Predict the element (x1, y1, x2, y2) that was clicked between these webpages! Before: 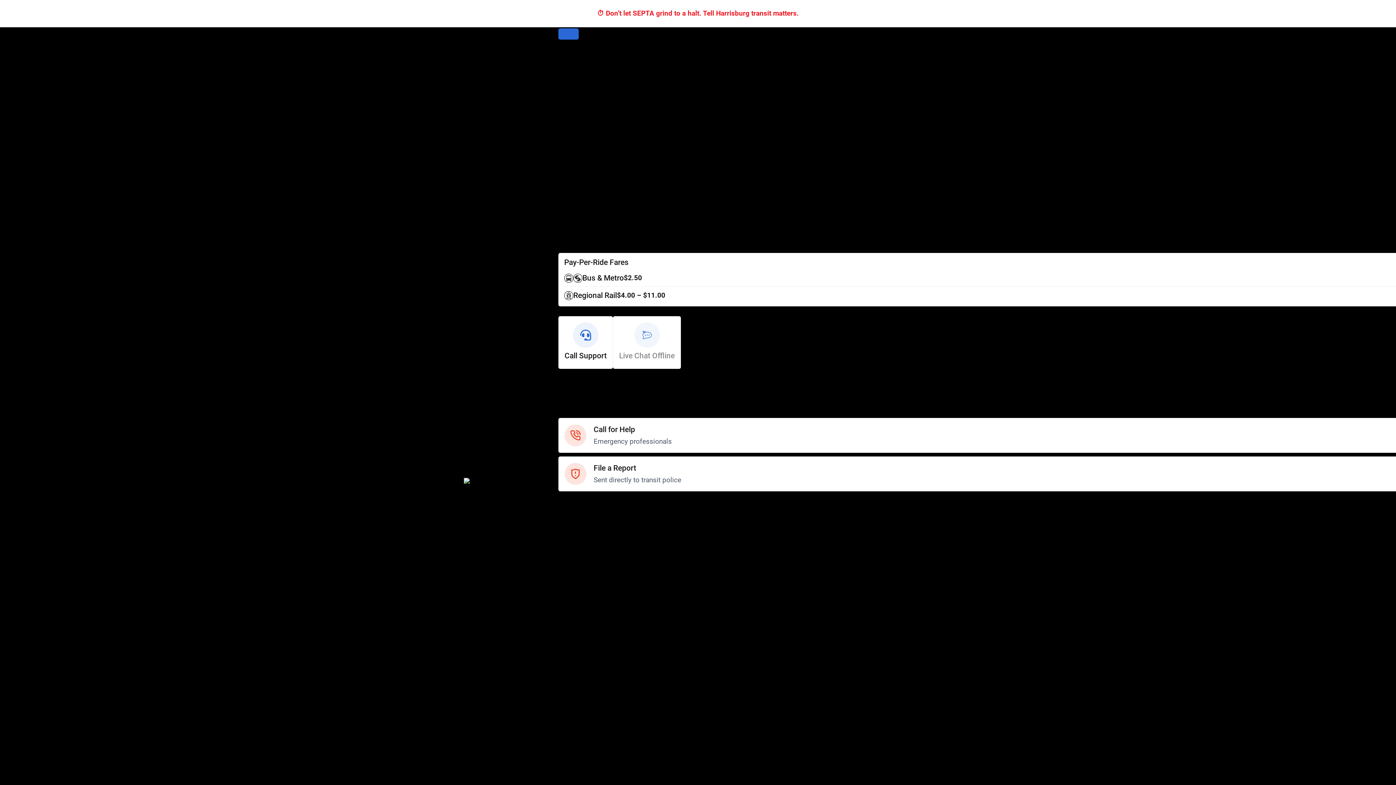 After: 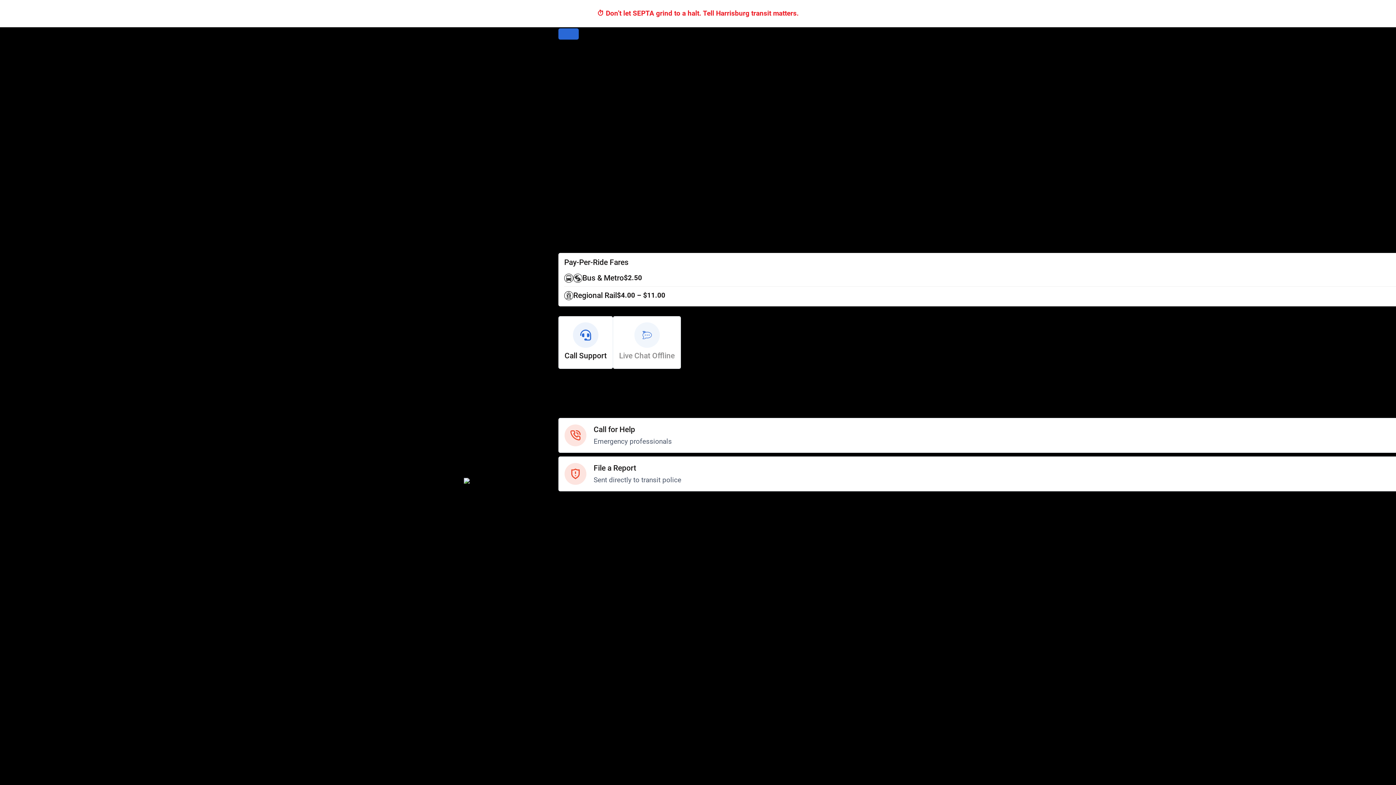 Action: bbox: (558, 399, 570, 407) label: FAQ